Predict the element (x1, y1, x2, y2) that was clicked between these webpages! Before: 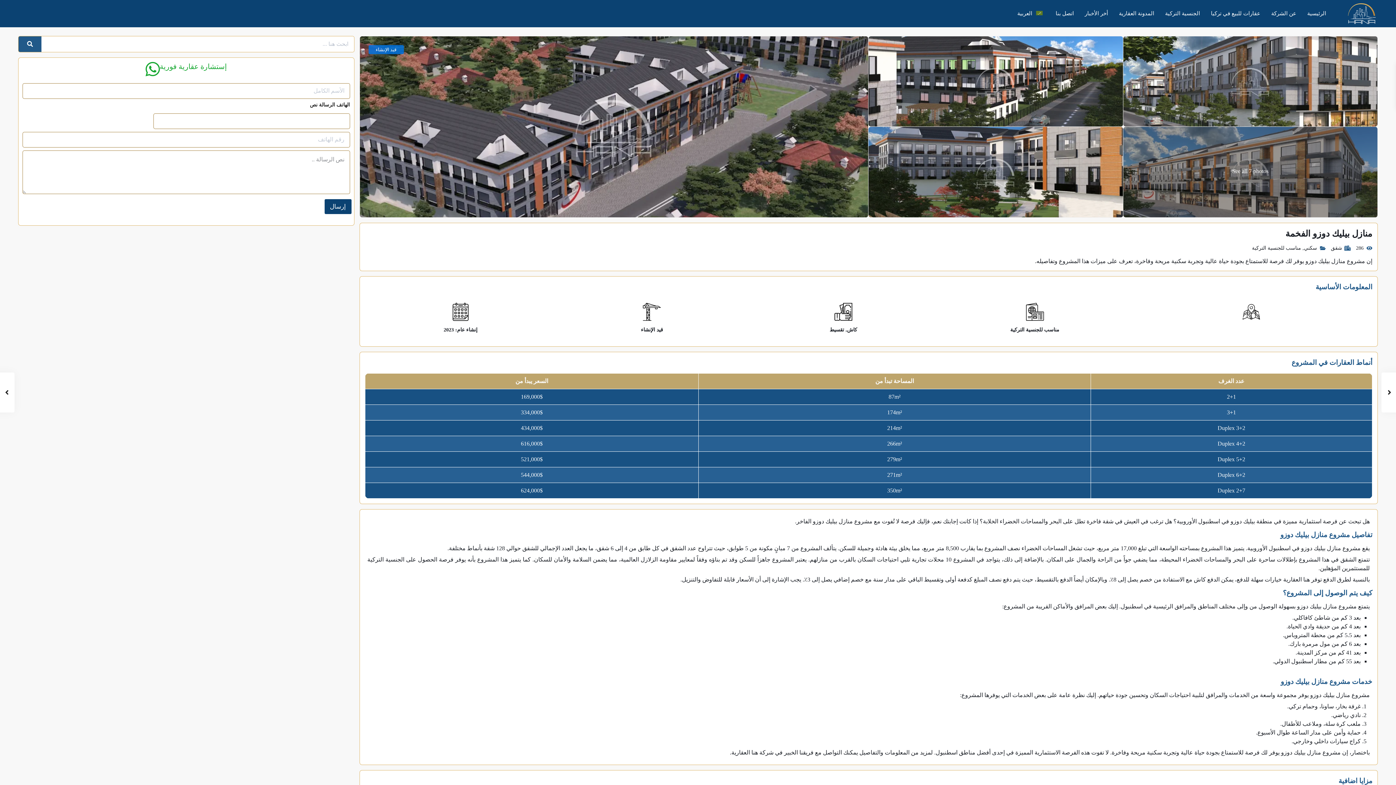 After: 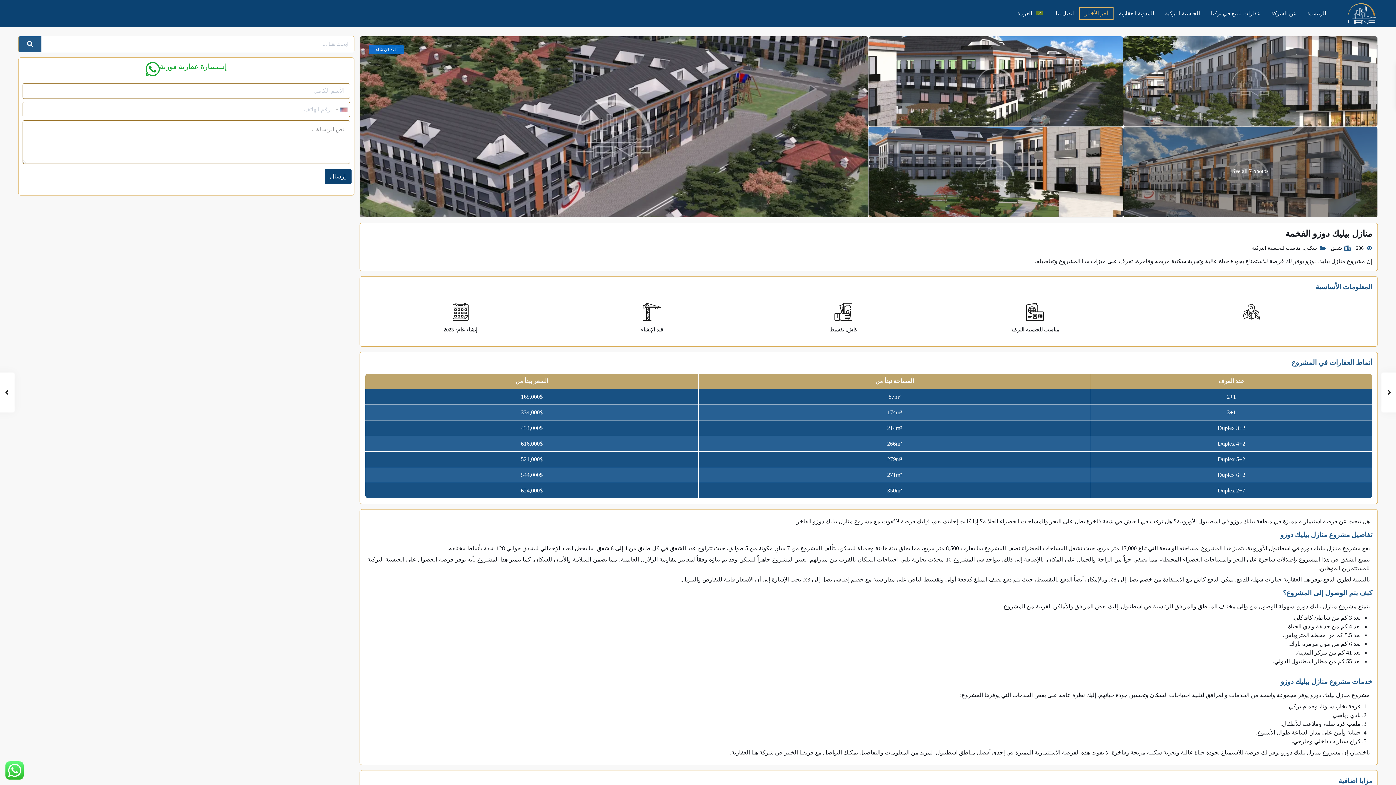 Action: label: أخر الأخبار bbox: (1079, 0, 1113, 27)